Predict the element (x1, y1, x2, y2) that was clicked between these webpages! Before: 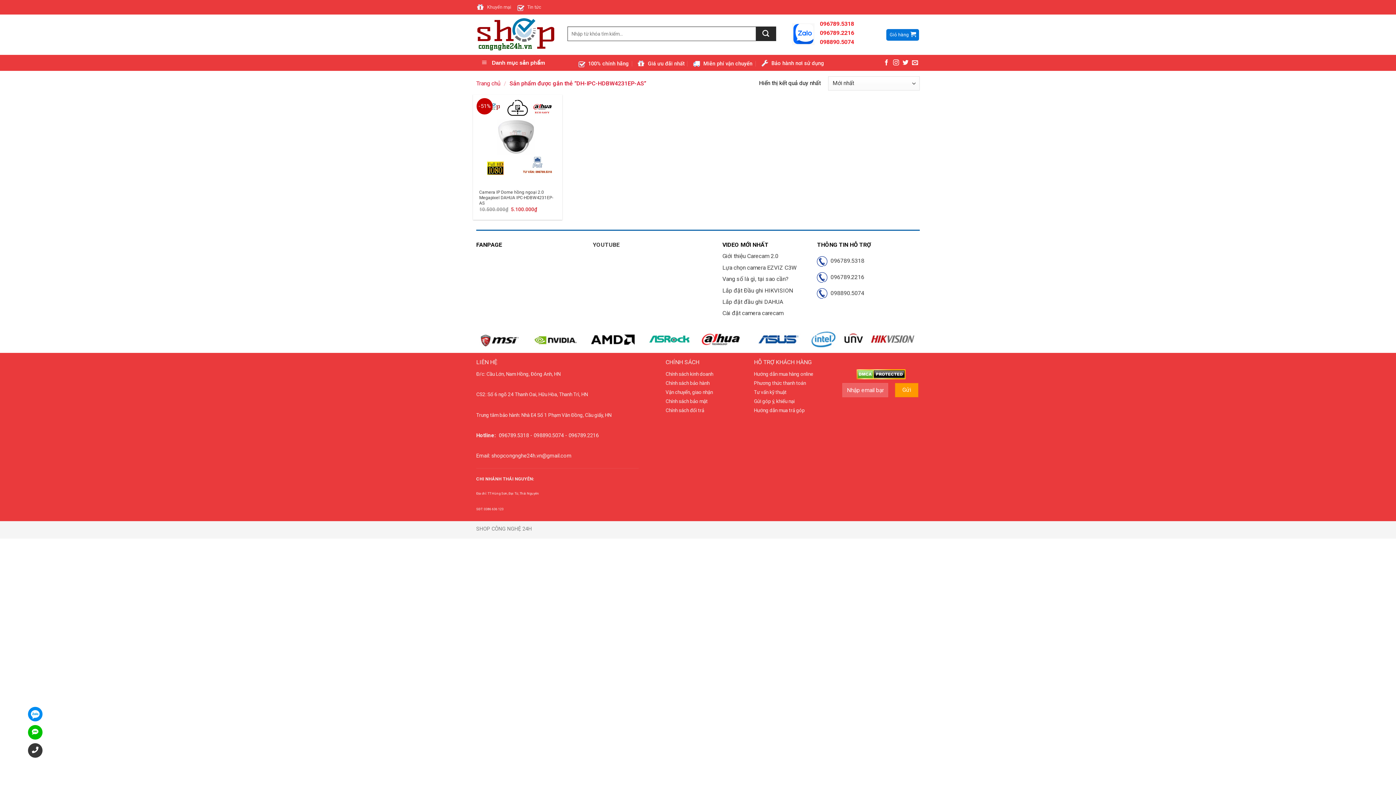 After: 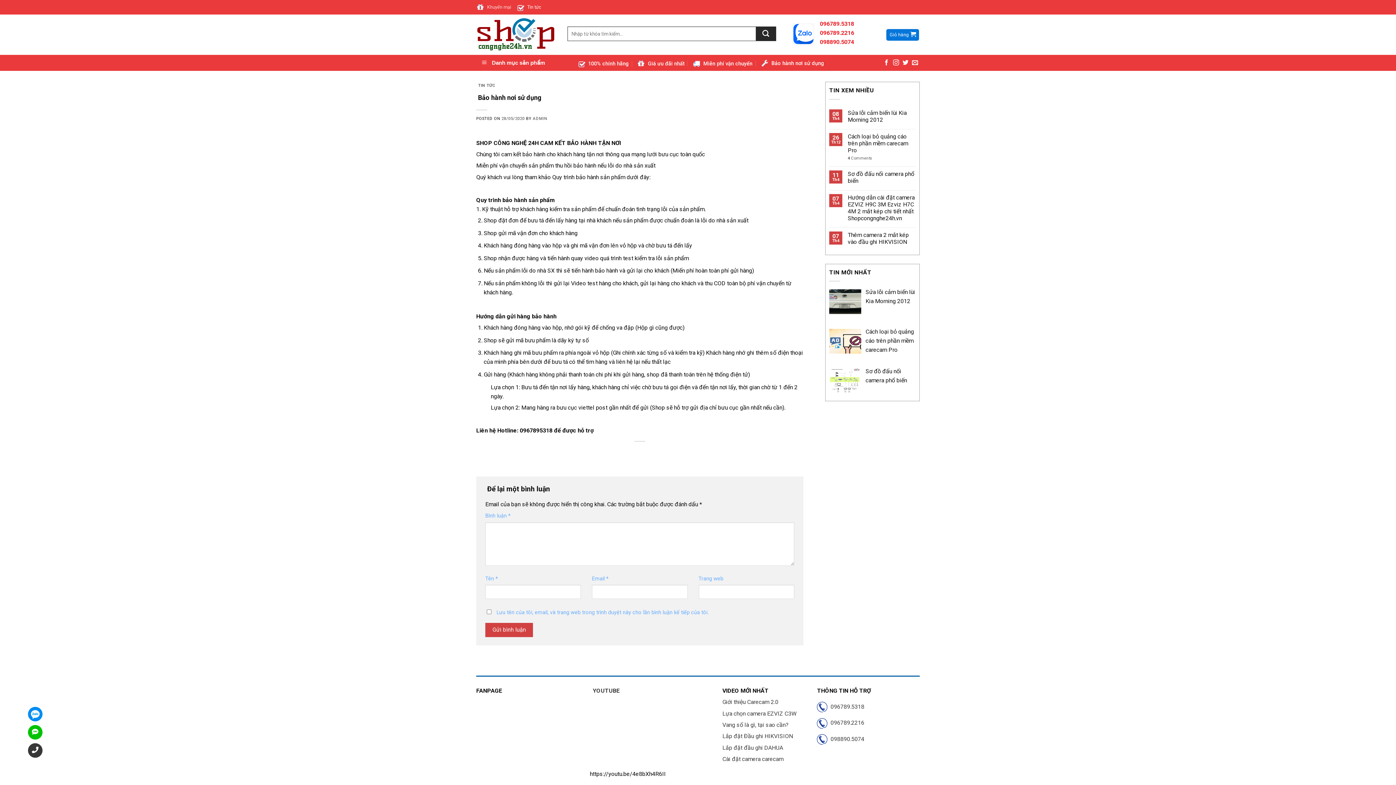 Action: label: Bảo hành nơi sử dụng bbox: (760, 54, 824, 72)